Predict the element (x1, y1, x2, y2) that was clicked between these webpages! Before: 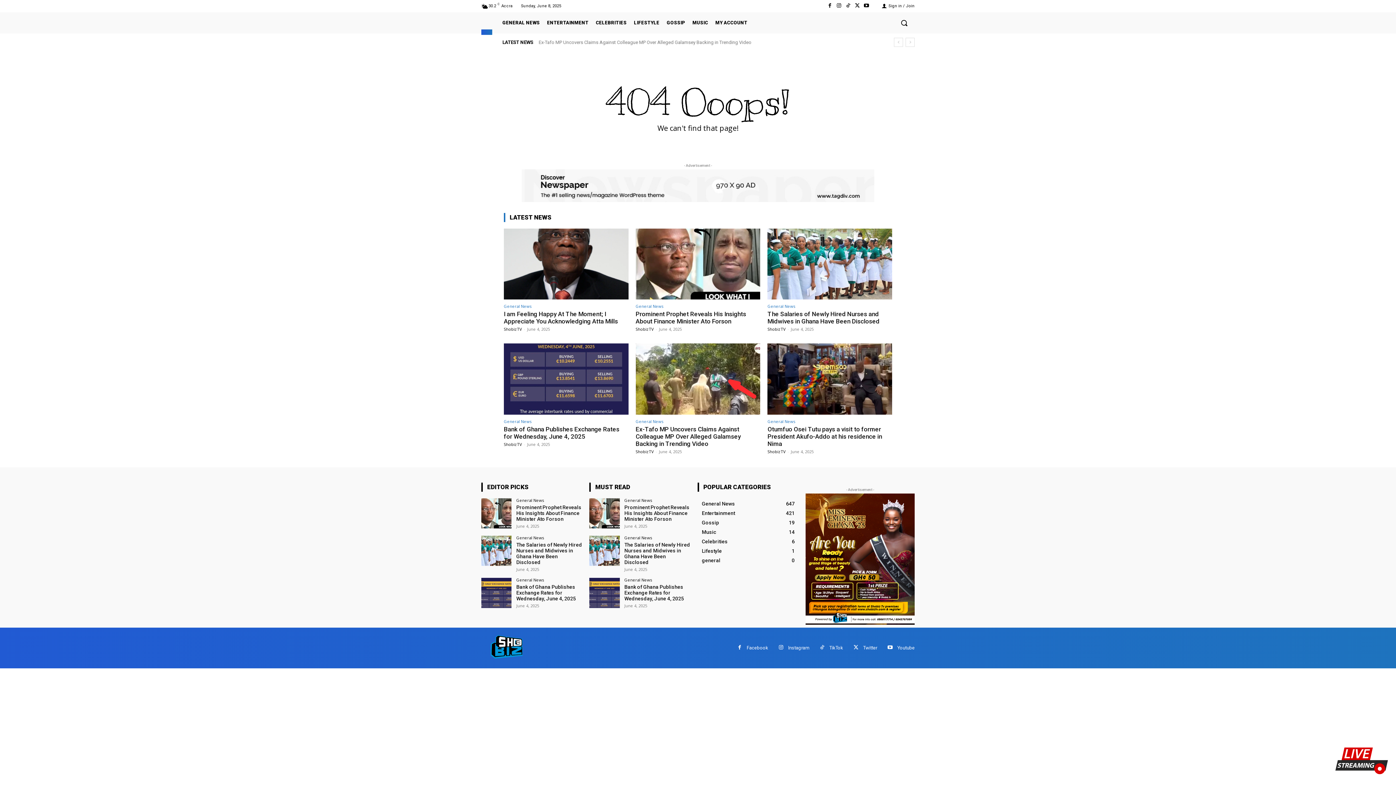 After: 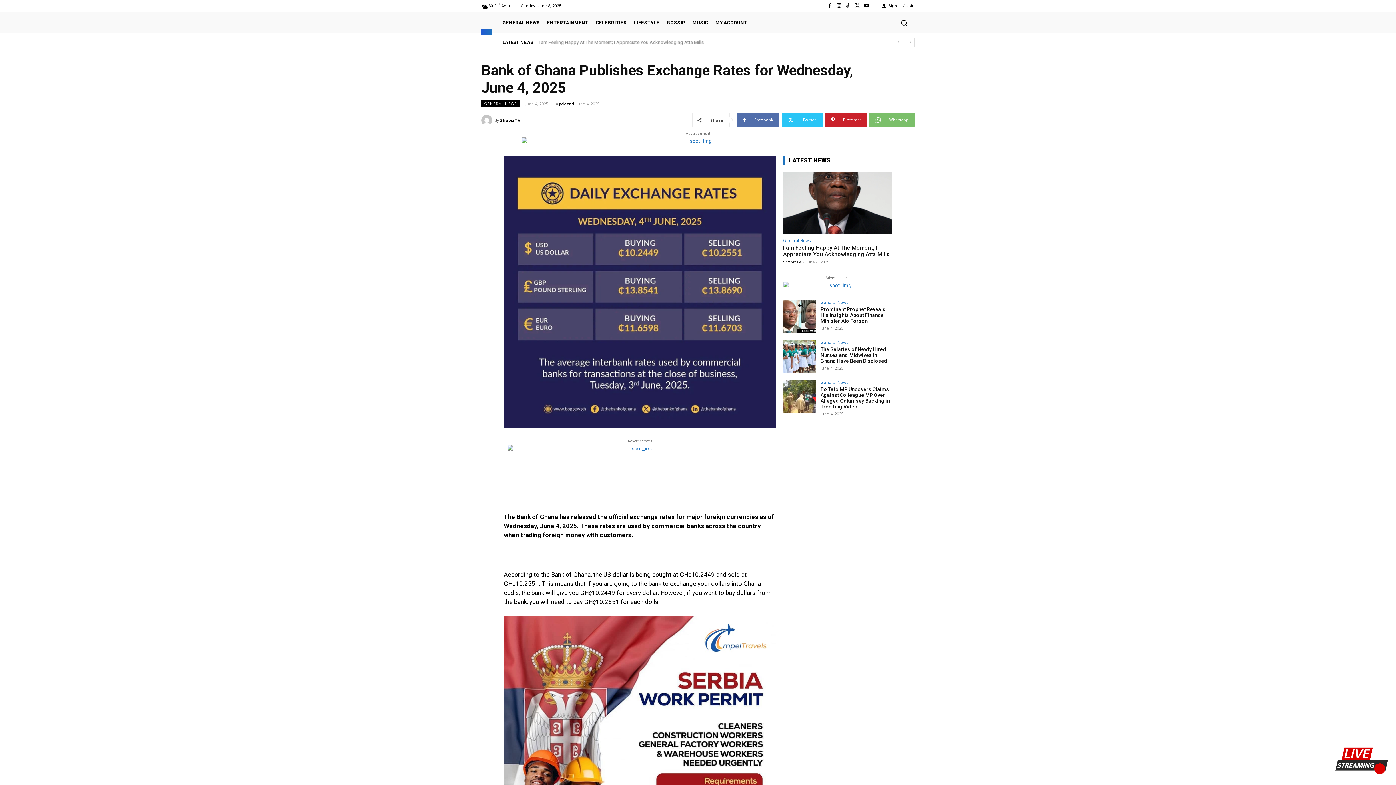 Action: bbox: (504, 343, 628, 414)